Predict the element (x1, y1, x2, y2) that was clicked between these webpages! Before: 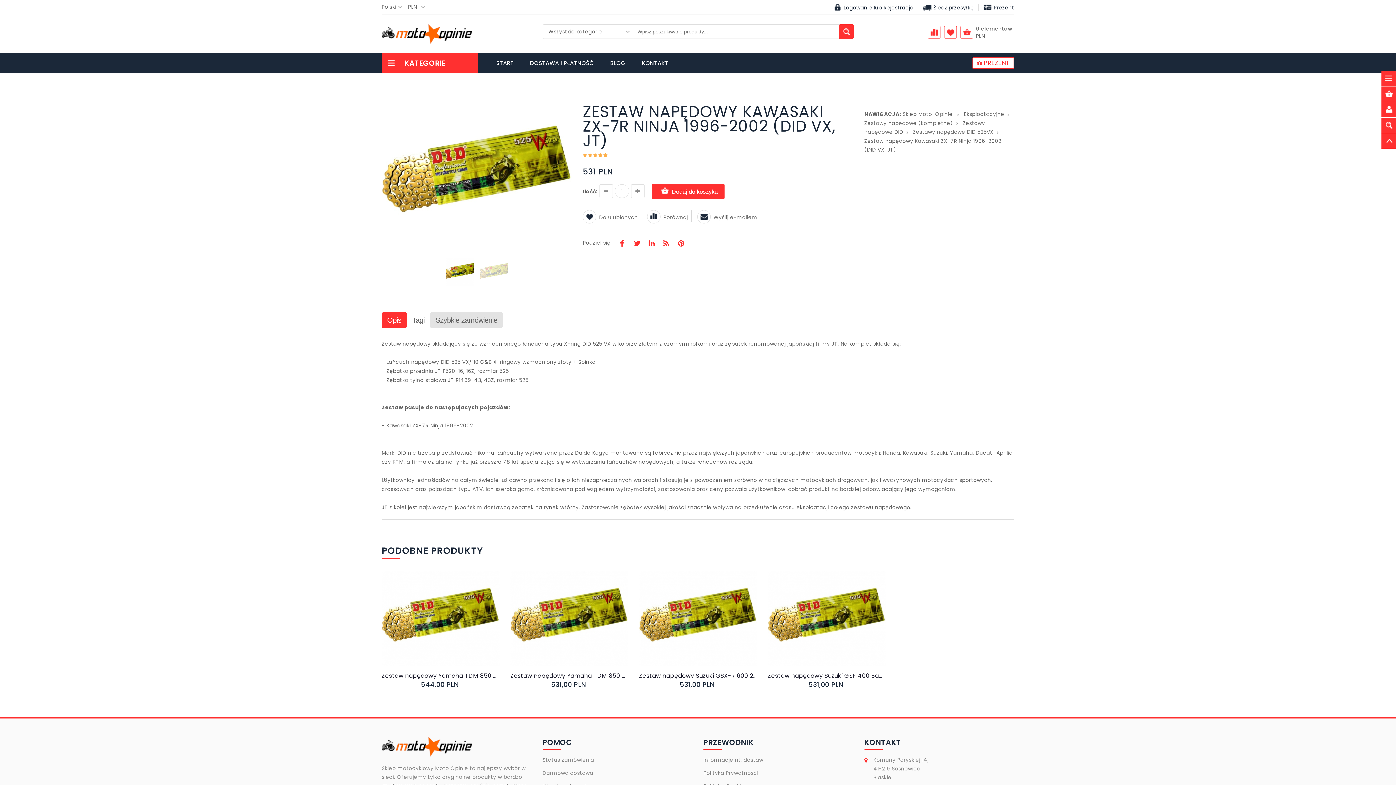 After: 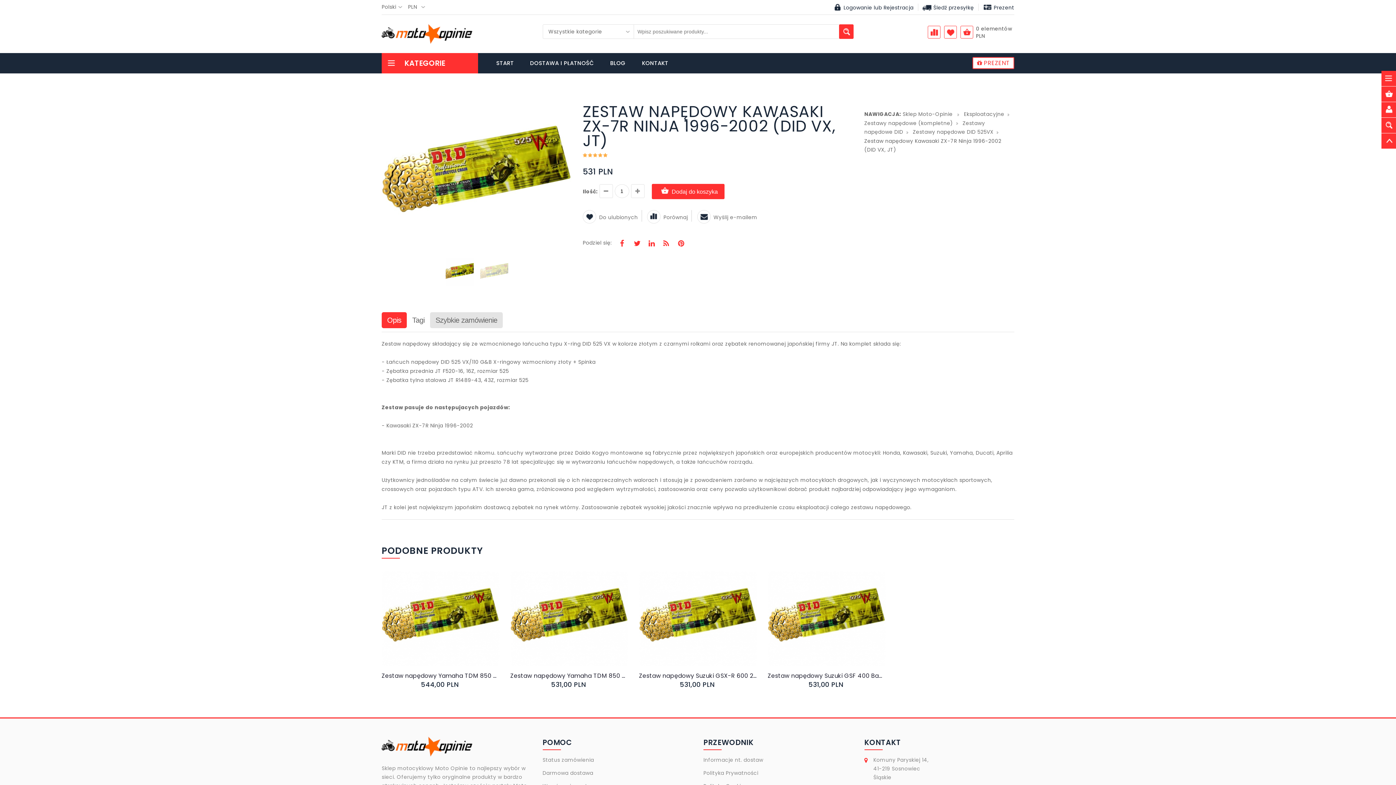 Action: label: Opis bbox: (381, 312, 406, 328)